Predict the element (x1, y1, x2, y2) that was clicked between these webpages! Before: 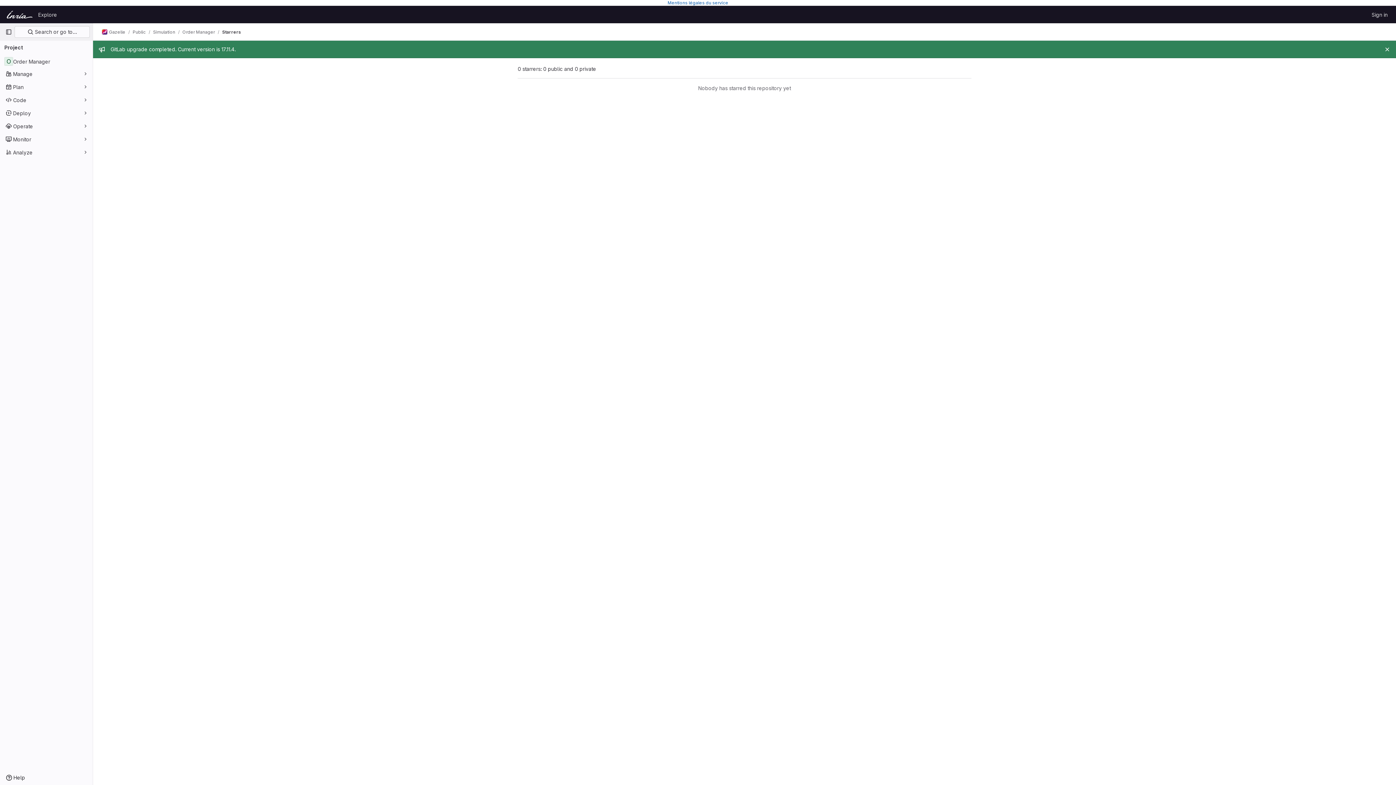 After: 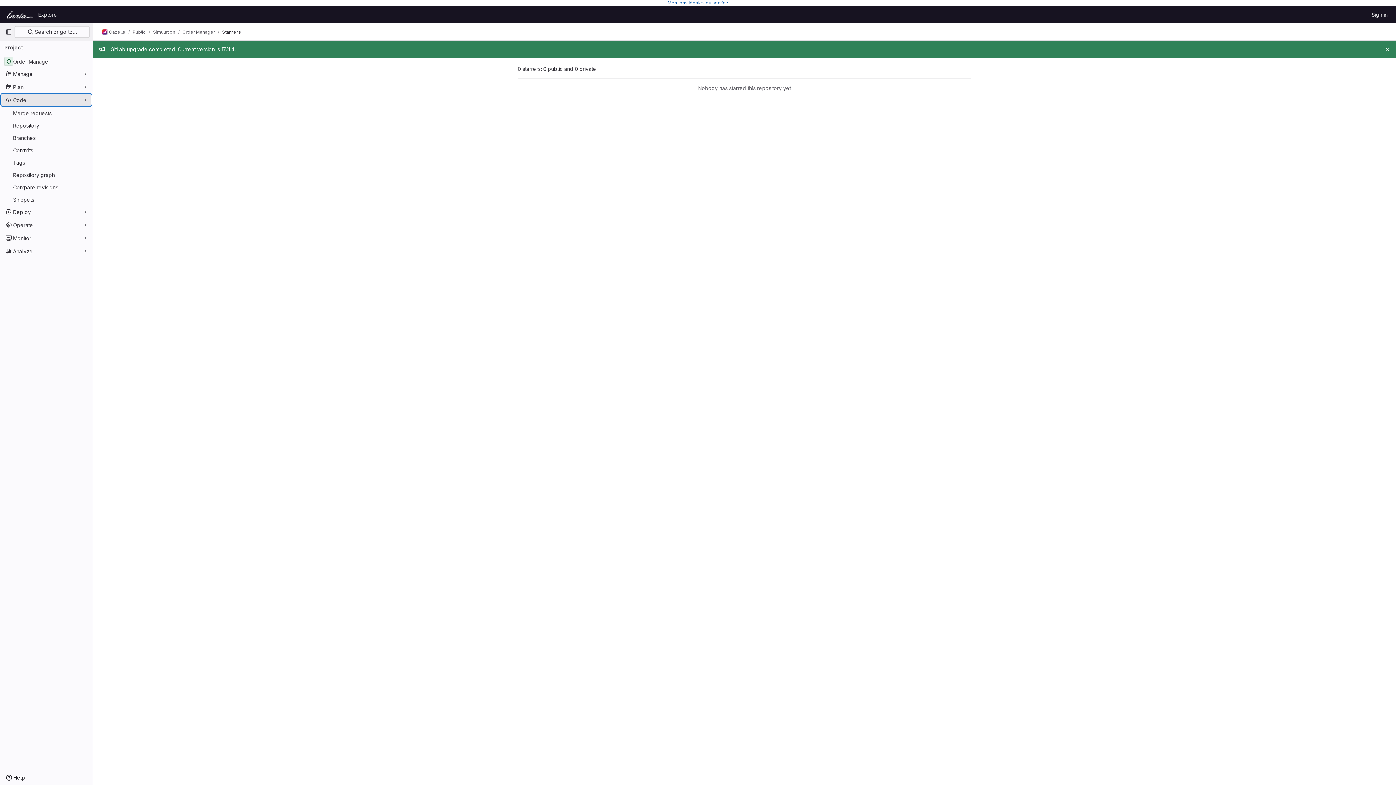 Action: bbox: (1, 94, 91, 105) label: Code